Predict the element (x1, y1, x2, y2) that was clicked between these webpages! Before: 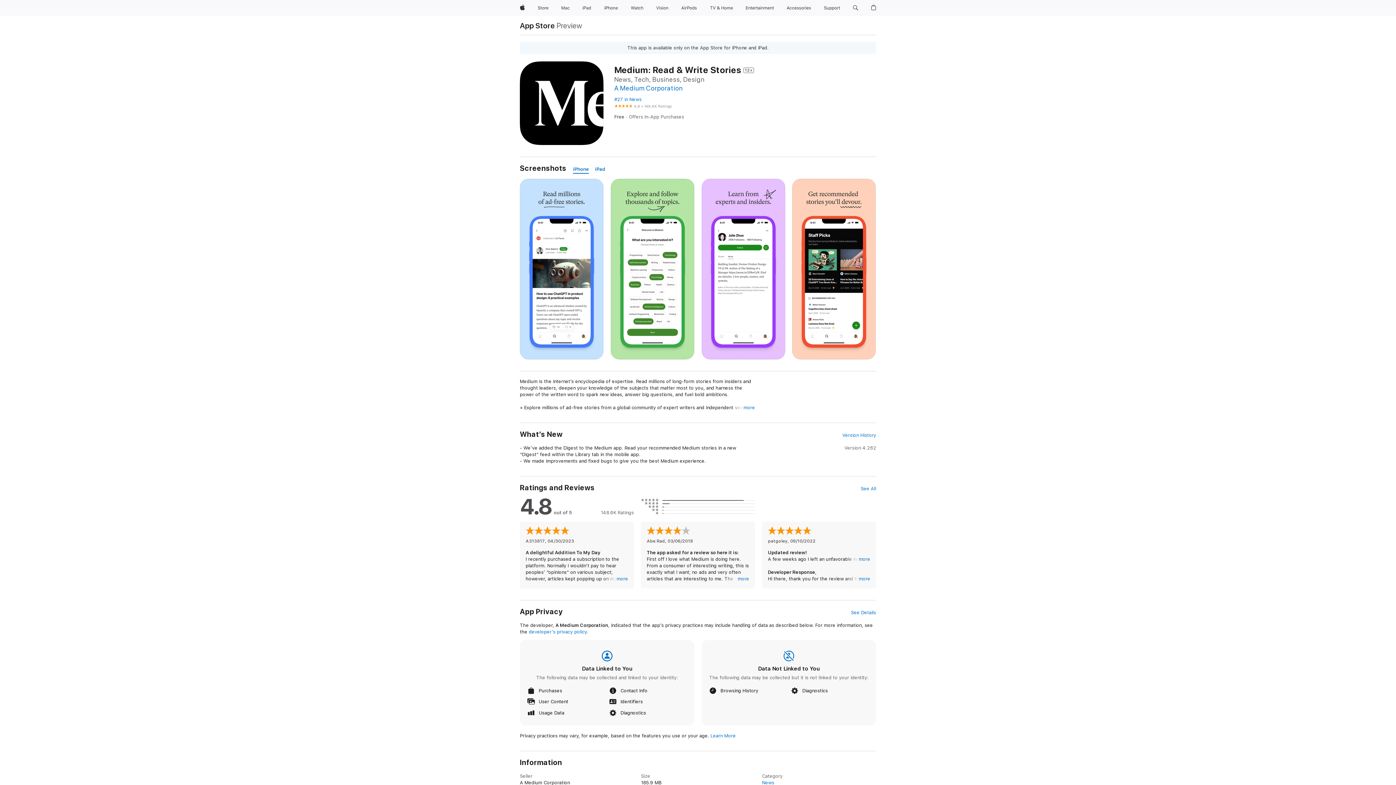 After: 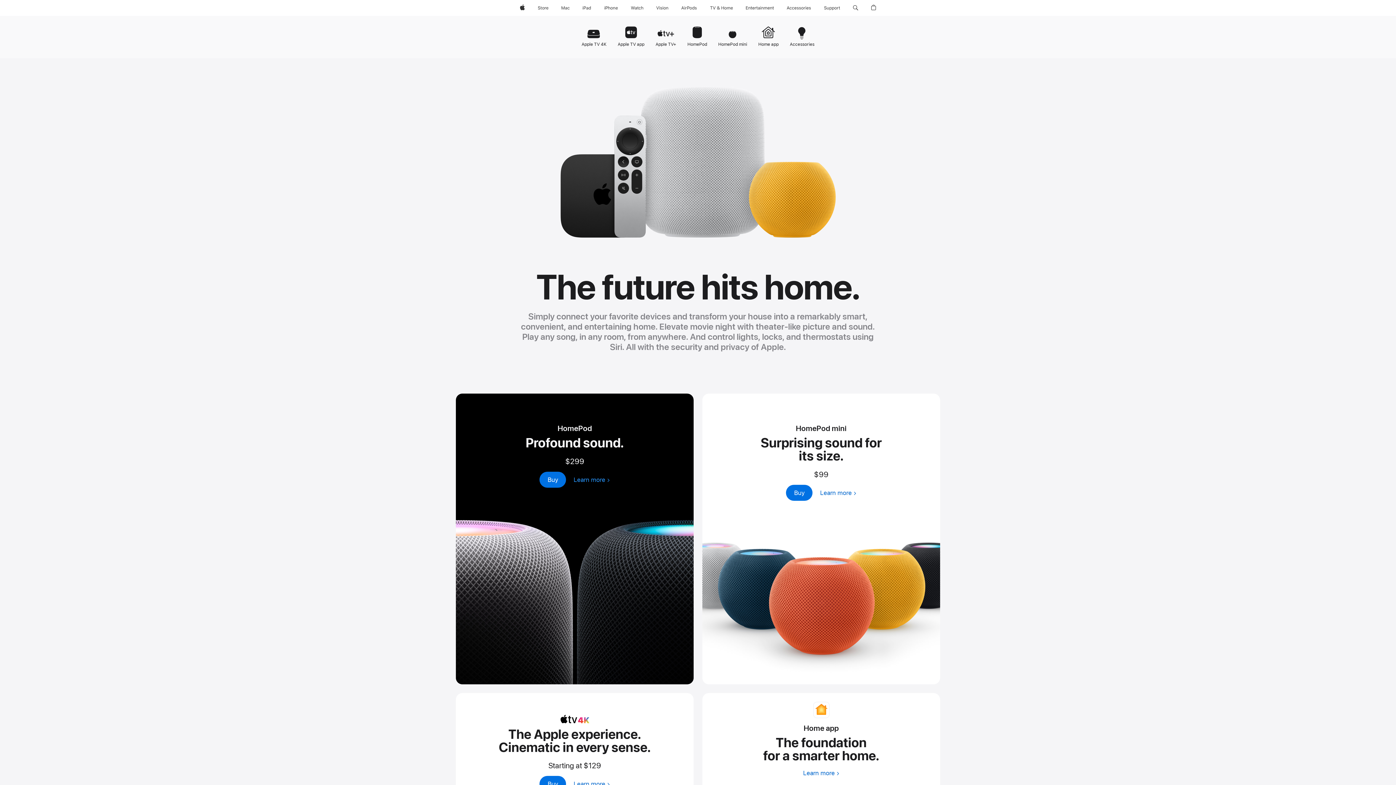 Action: label: TV and Home bbox: (706, 0, 736, 16)